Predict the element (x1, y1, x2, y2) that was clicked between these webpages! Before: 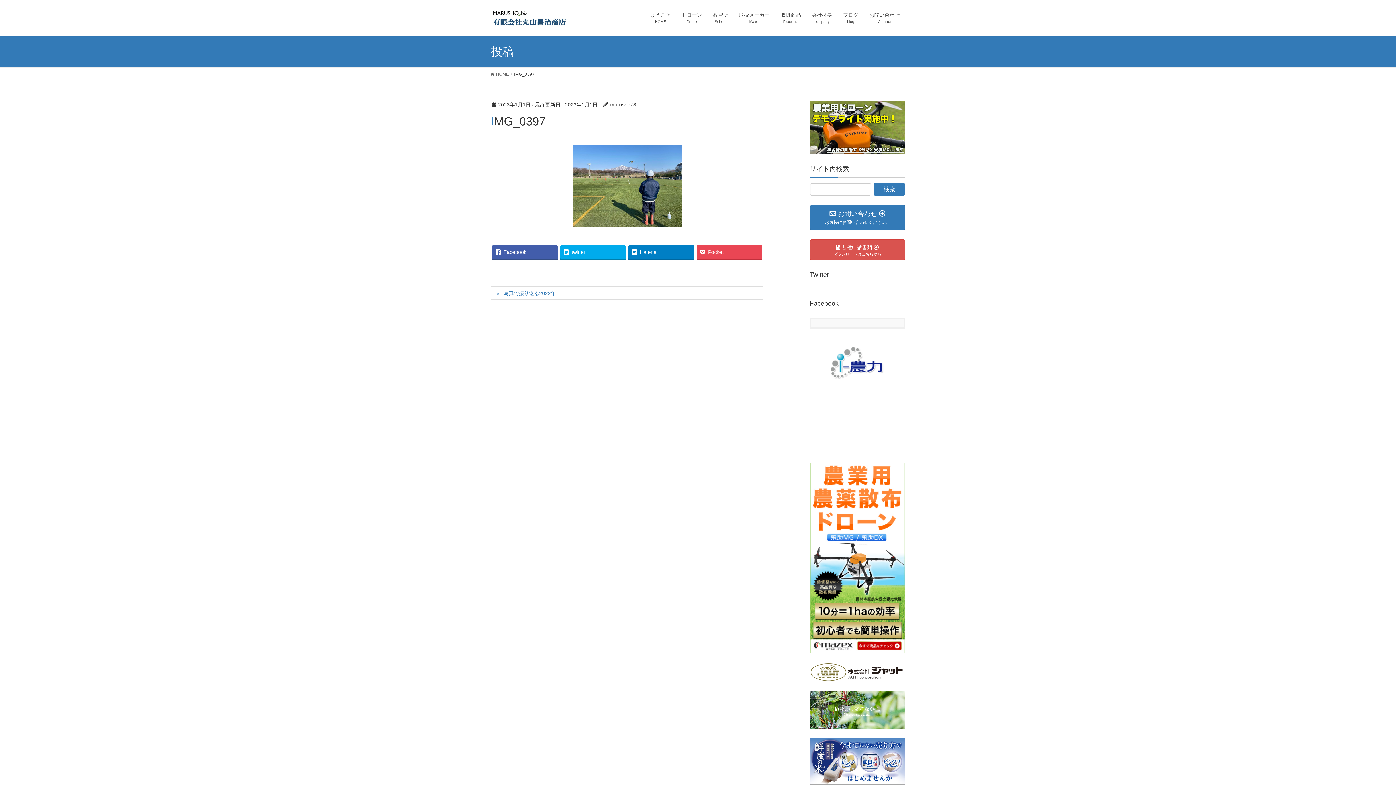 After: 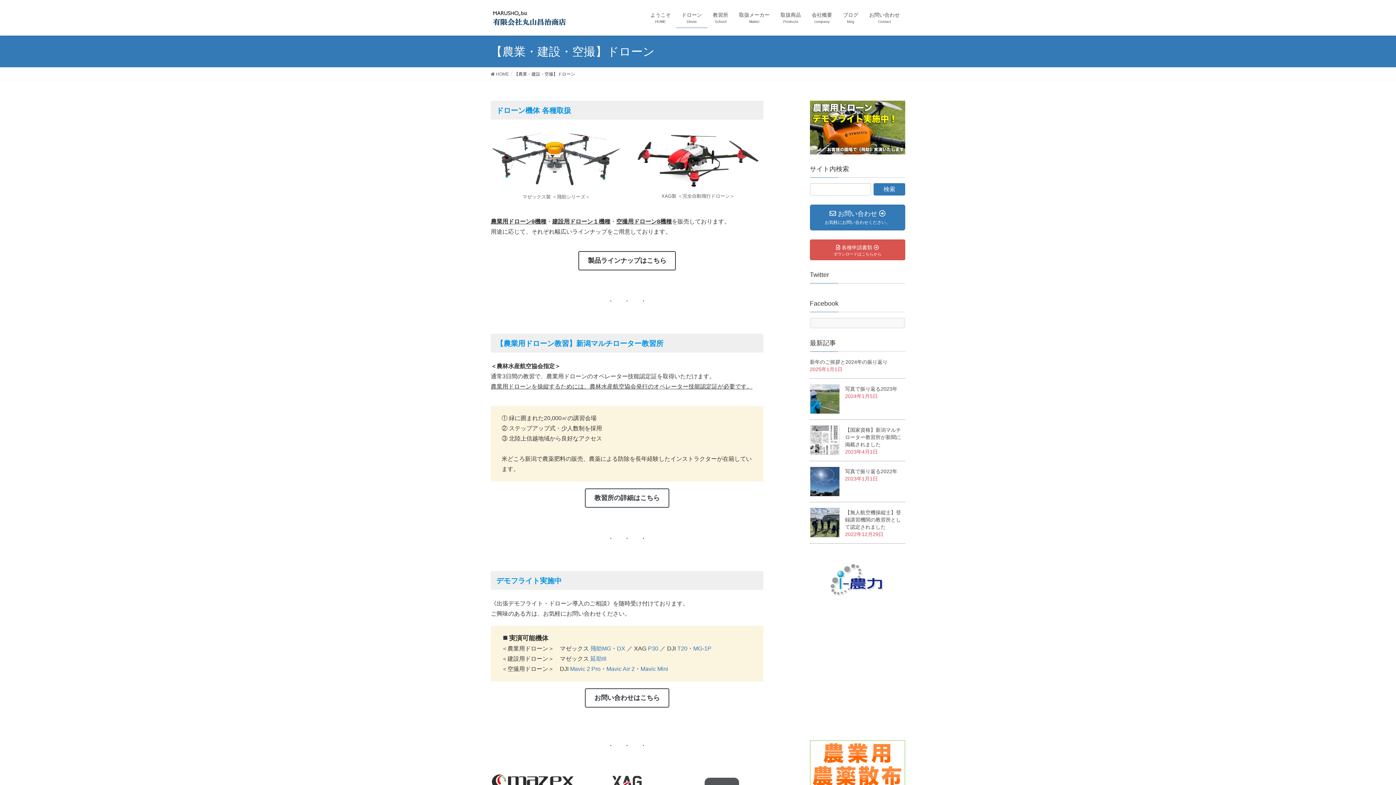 Action: label: ドローン
Drone bbox: (676, 7, 707, 28)